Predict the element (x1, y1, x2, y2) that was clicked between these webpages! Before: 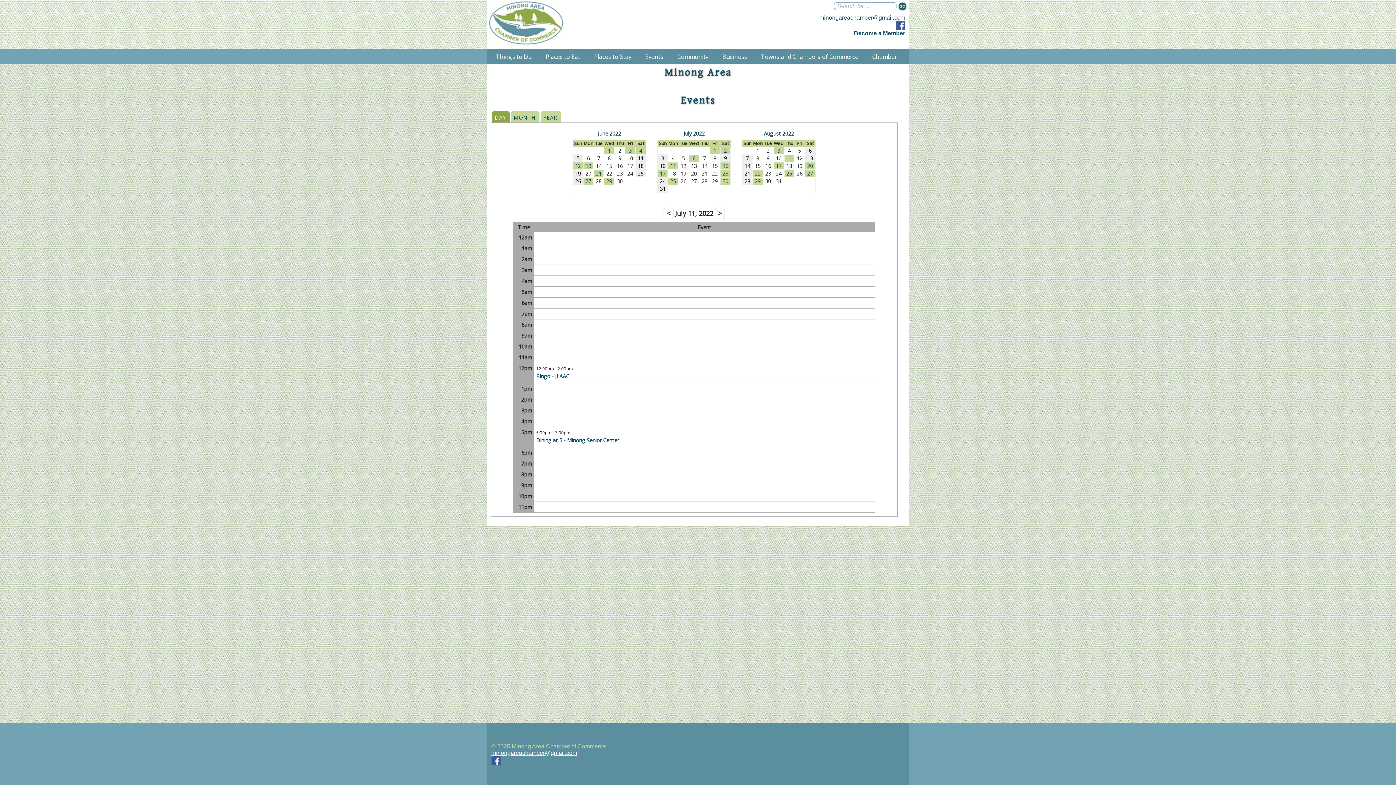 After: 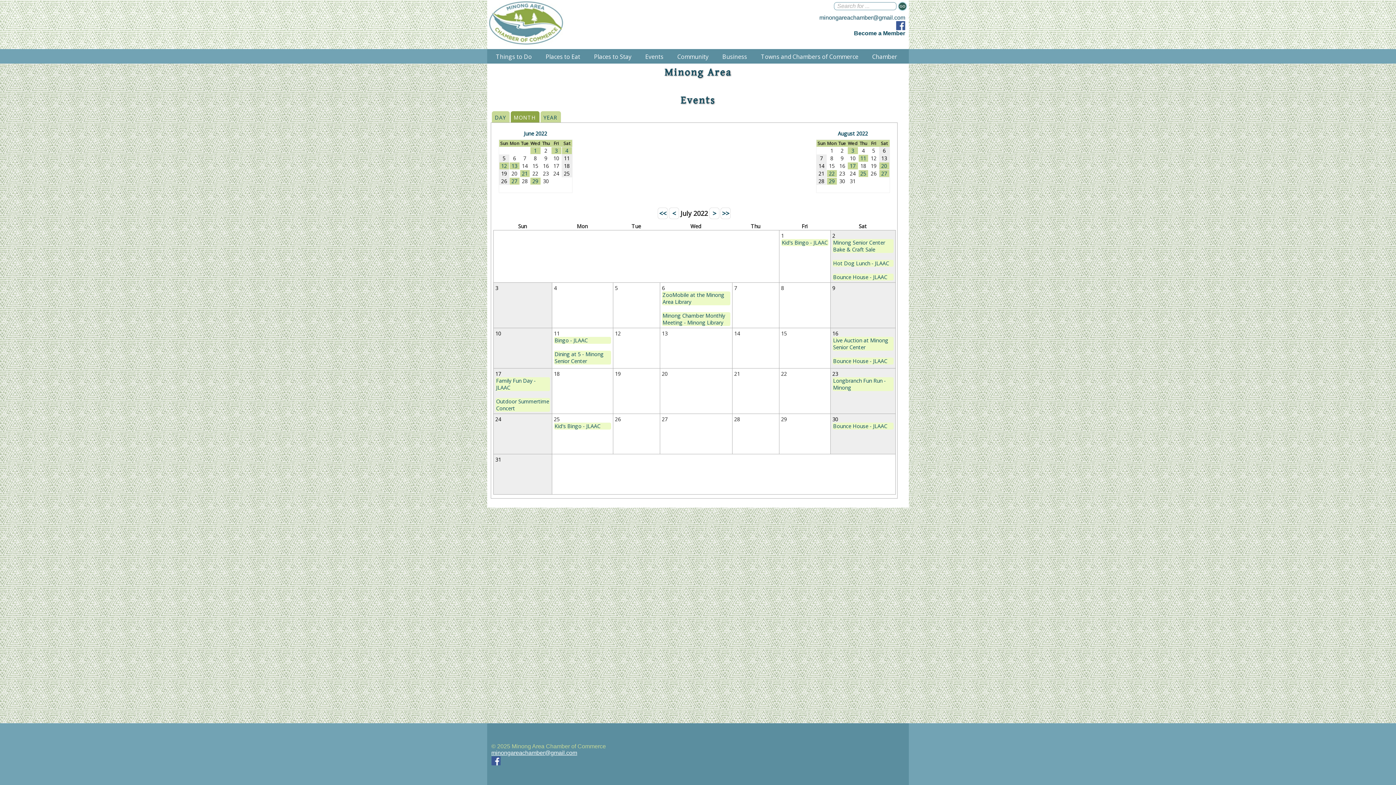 Action: bbox: (510, 111, 539, 122) label: MONTH